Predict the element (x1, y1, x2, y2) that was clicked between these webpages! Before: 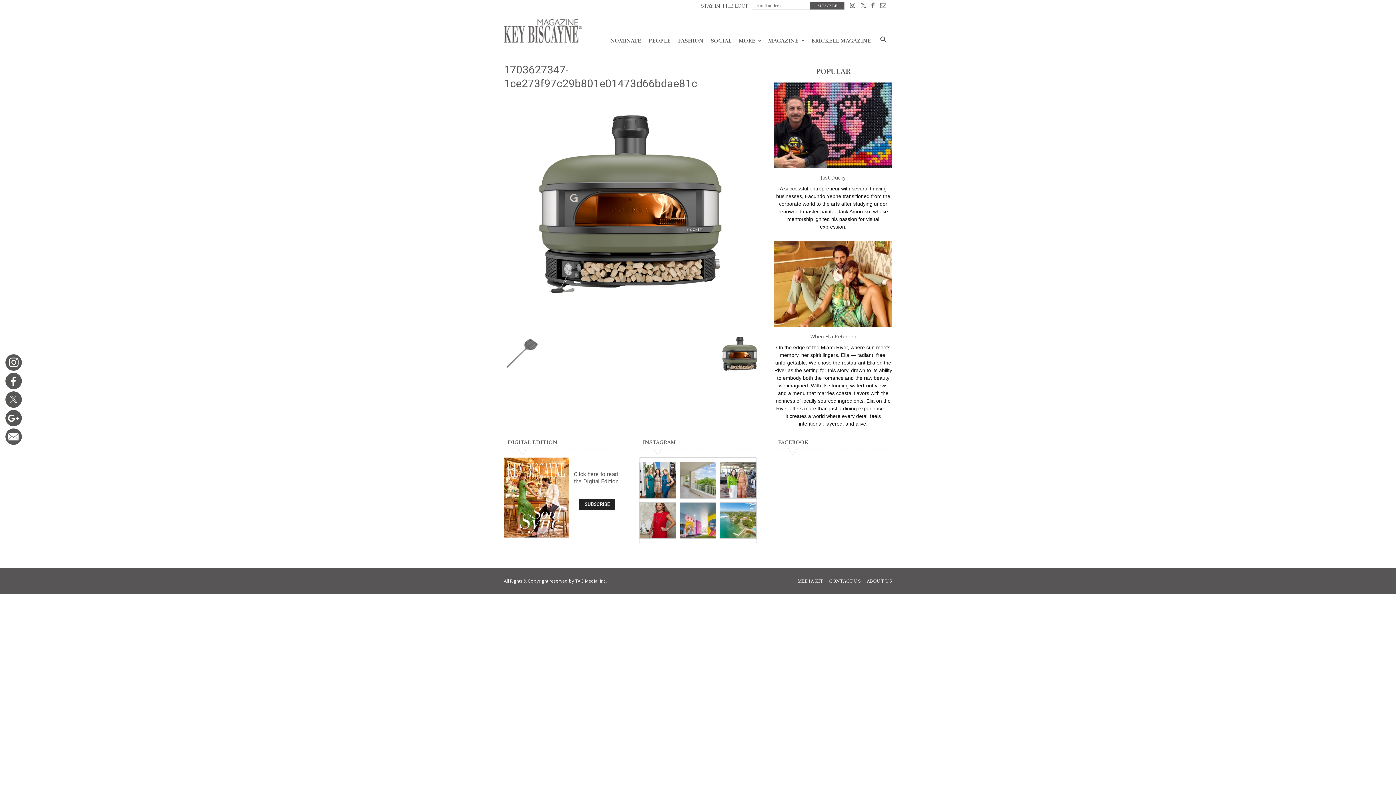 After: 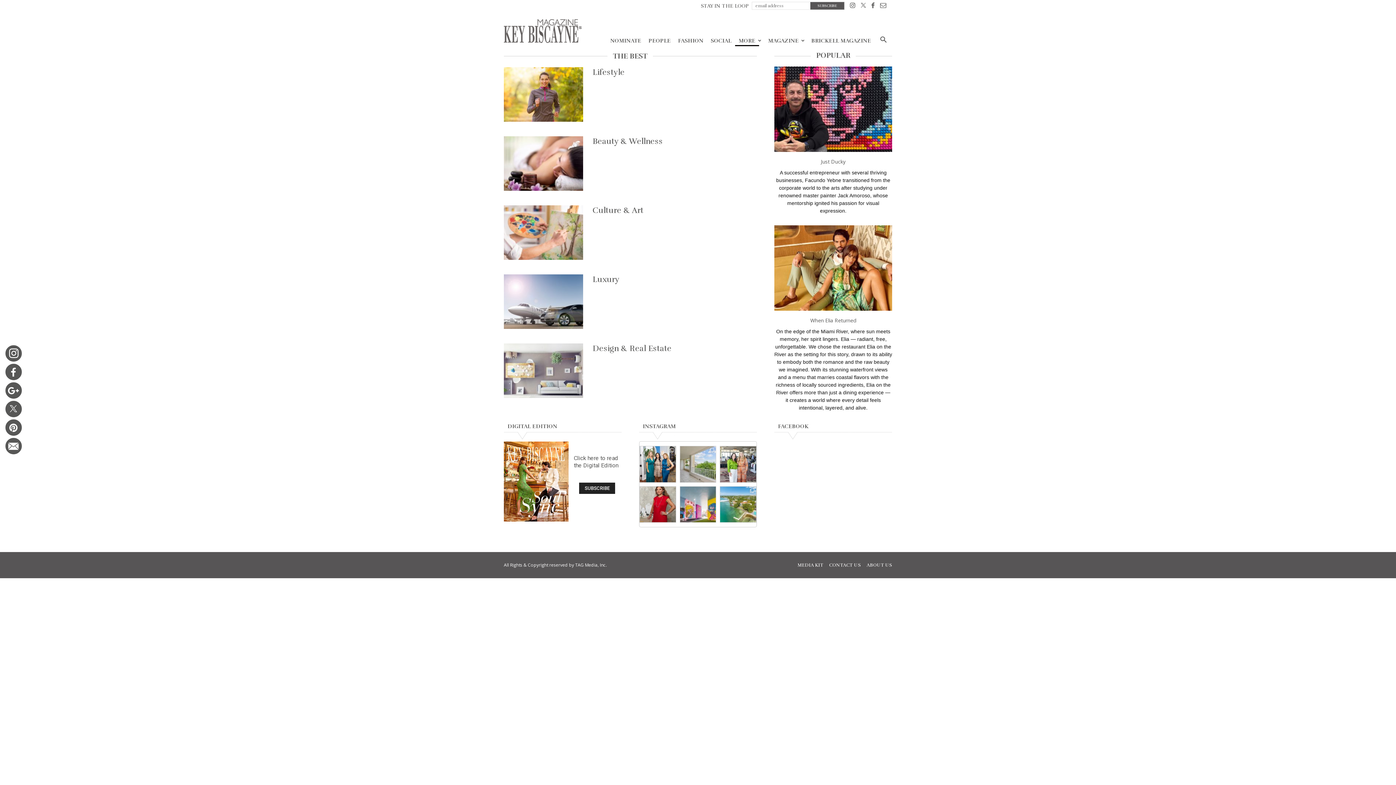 Action: bbox: (735, 35, 759, 46) label: MORE